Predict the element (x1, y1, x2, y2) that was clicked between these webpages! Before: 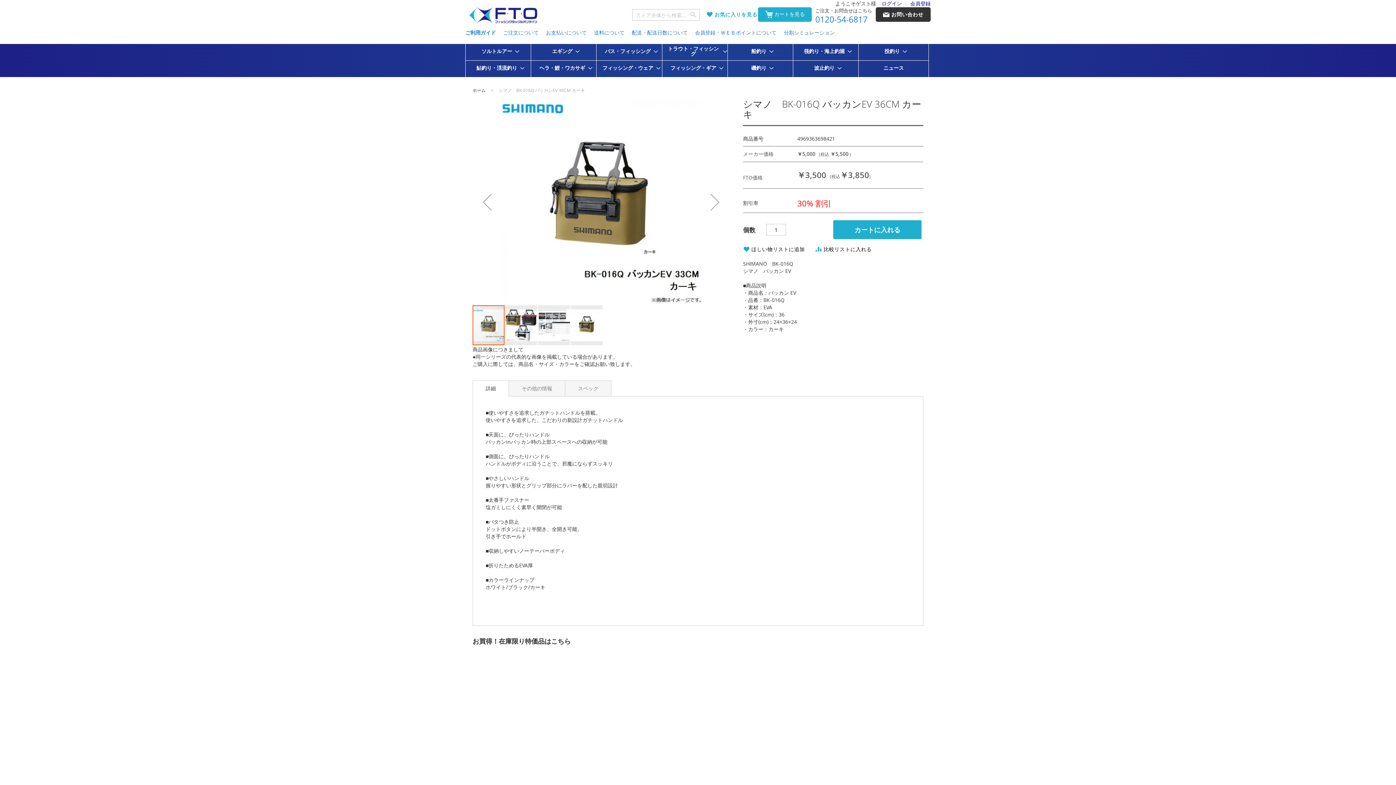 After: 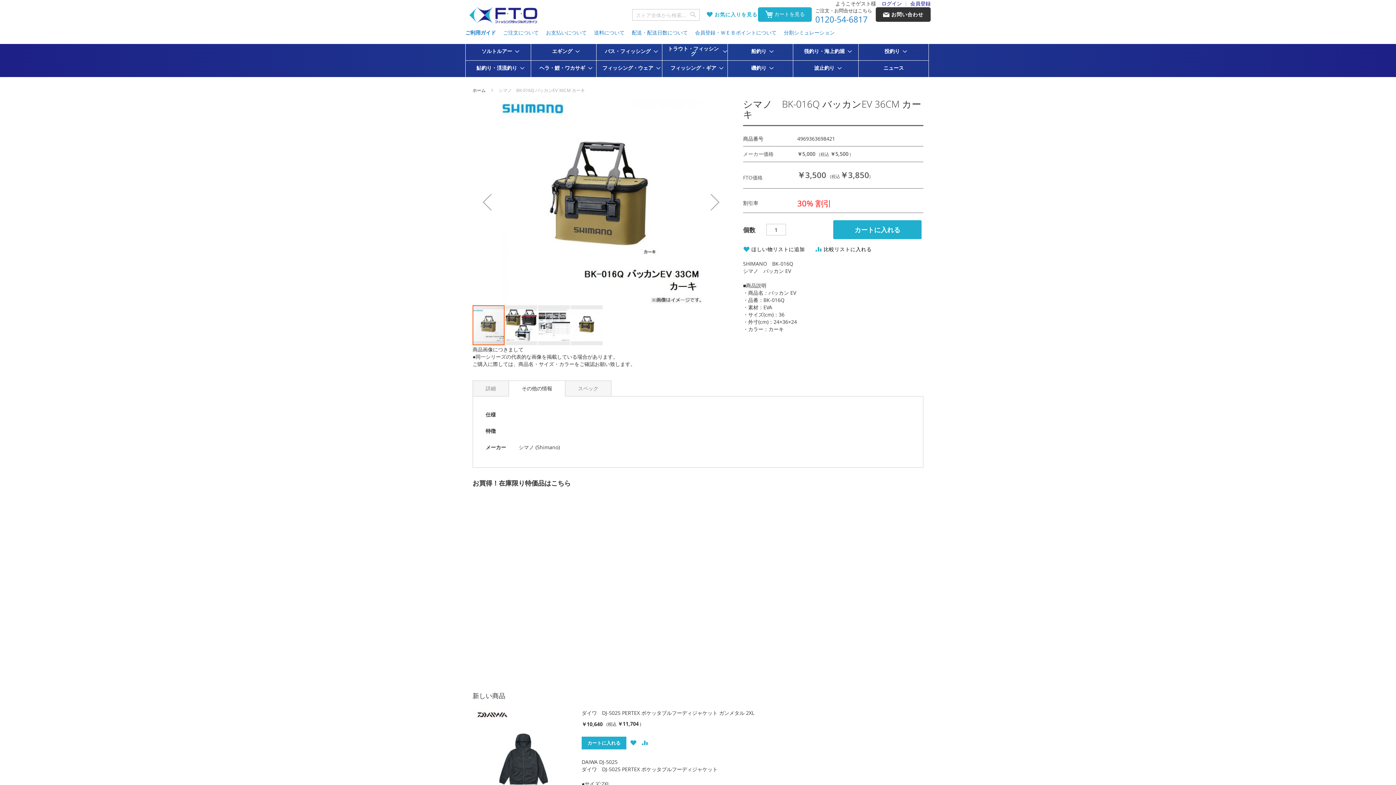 Action: bbox: (508, 333, 565, 349) label: その他の情報